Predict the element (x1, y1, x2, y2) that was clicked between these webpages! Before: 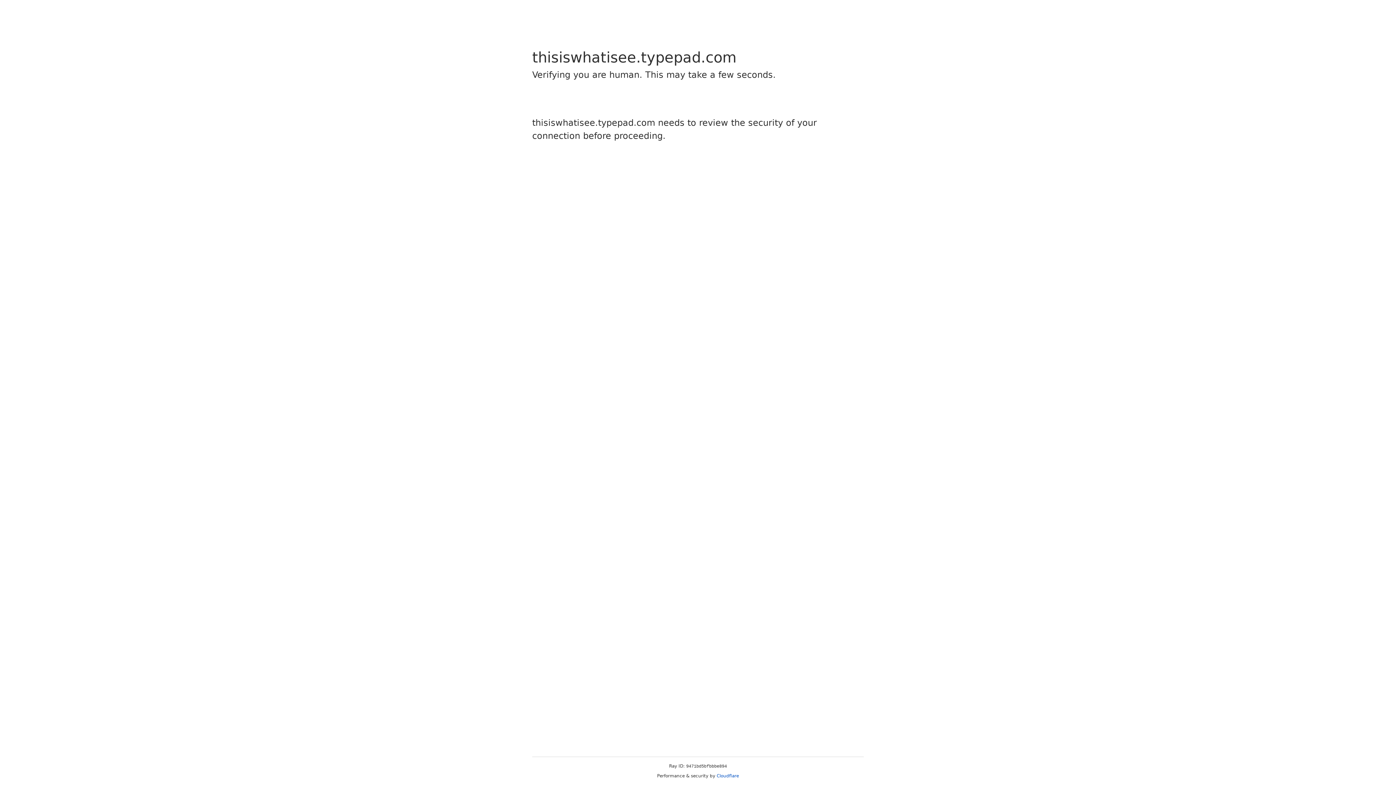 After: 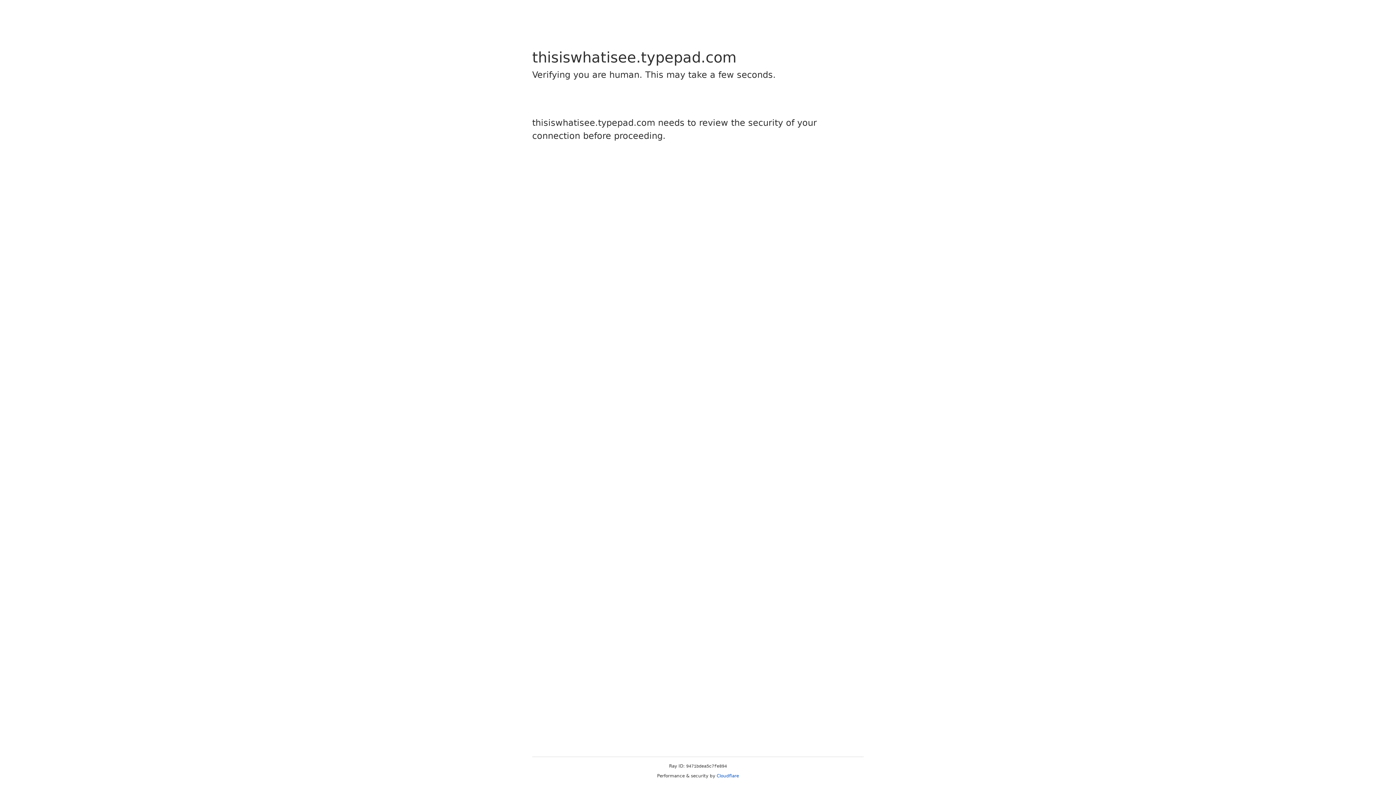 Action: label: Cloudflare bbox: (716, 773, 739, 778)